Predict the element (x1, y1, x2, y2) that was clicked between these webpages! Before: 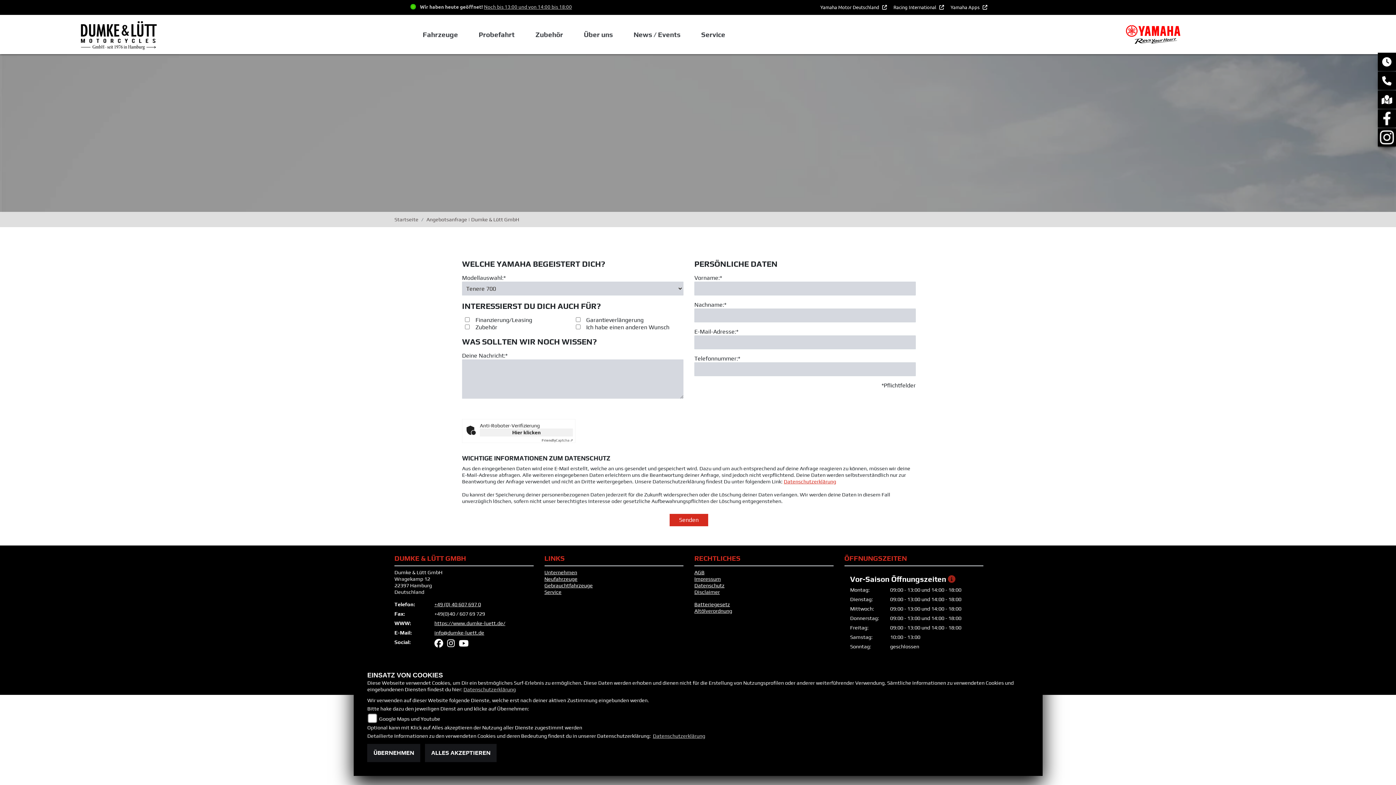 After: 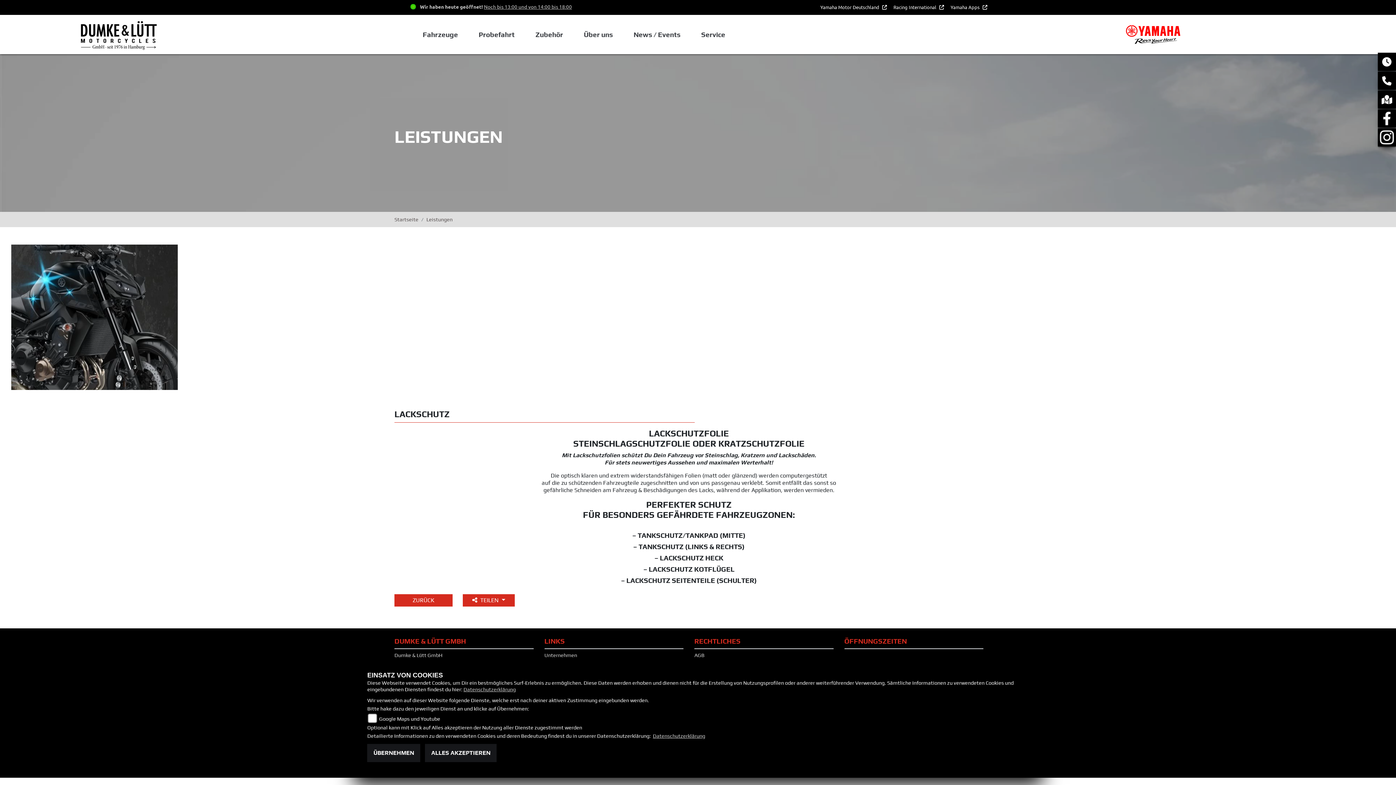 Action: bbox: (544, 589, 561, 595) label: Service